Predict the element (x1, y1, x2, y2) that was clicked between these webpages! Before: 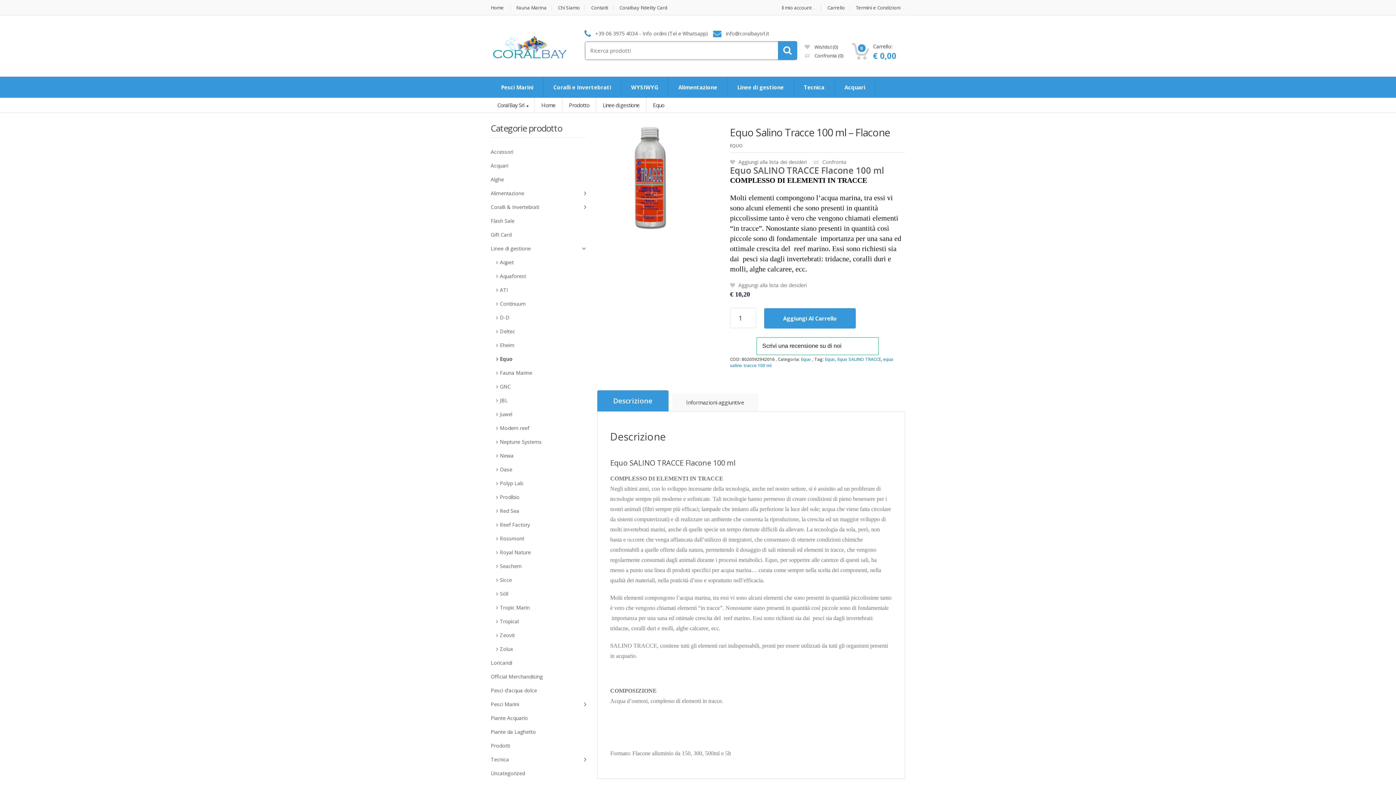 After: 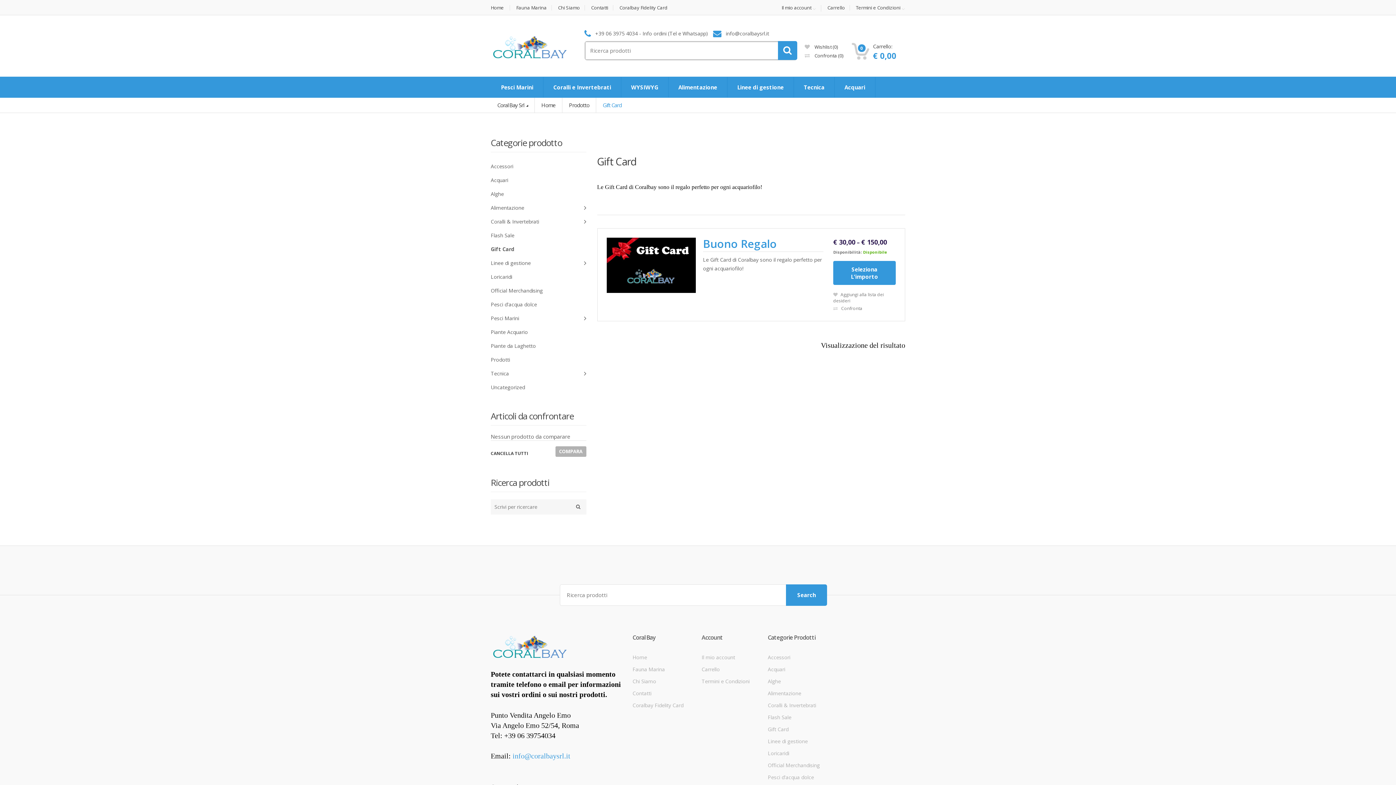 Action: bbox: (490, 227, 586, 241) label: Gift Card